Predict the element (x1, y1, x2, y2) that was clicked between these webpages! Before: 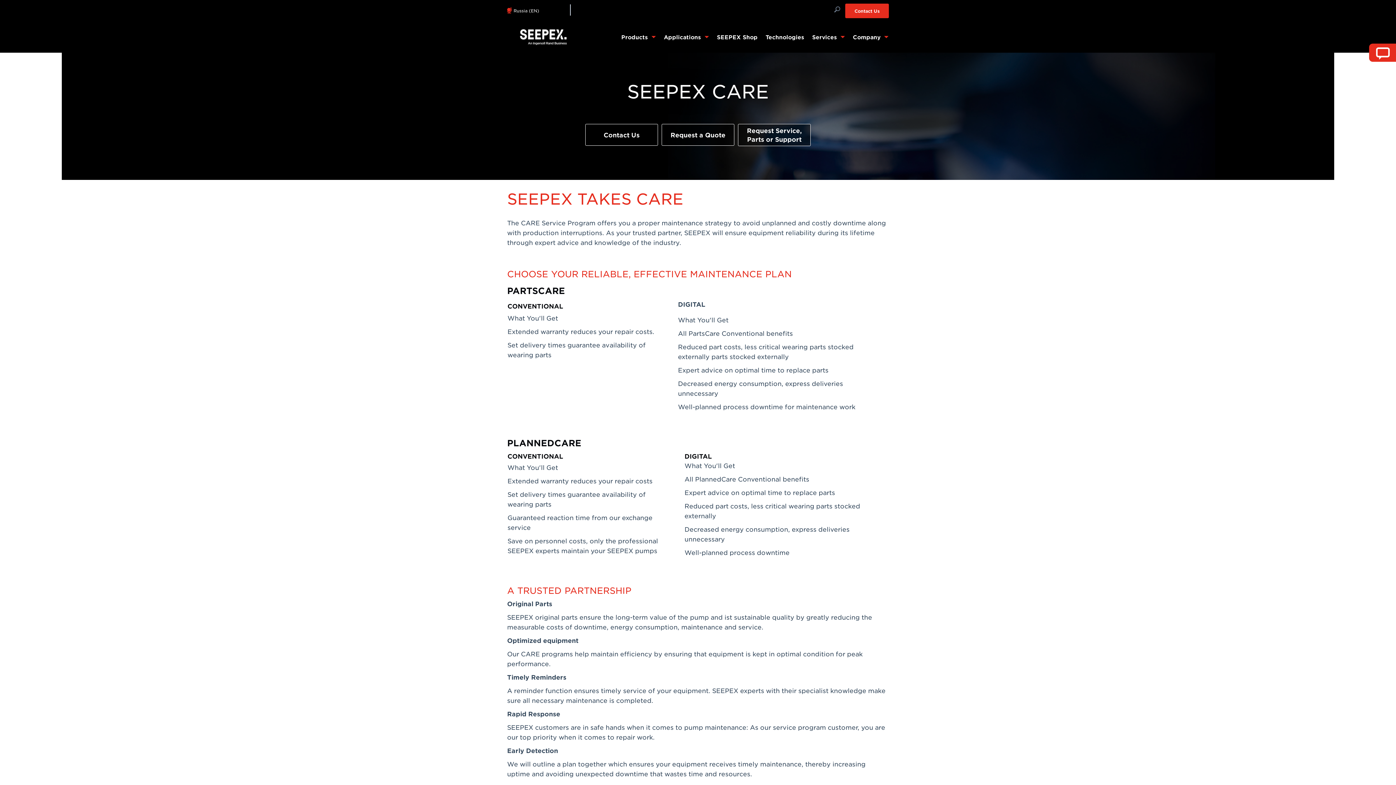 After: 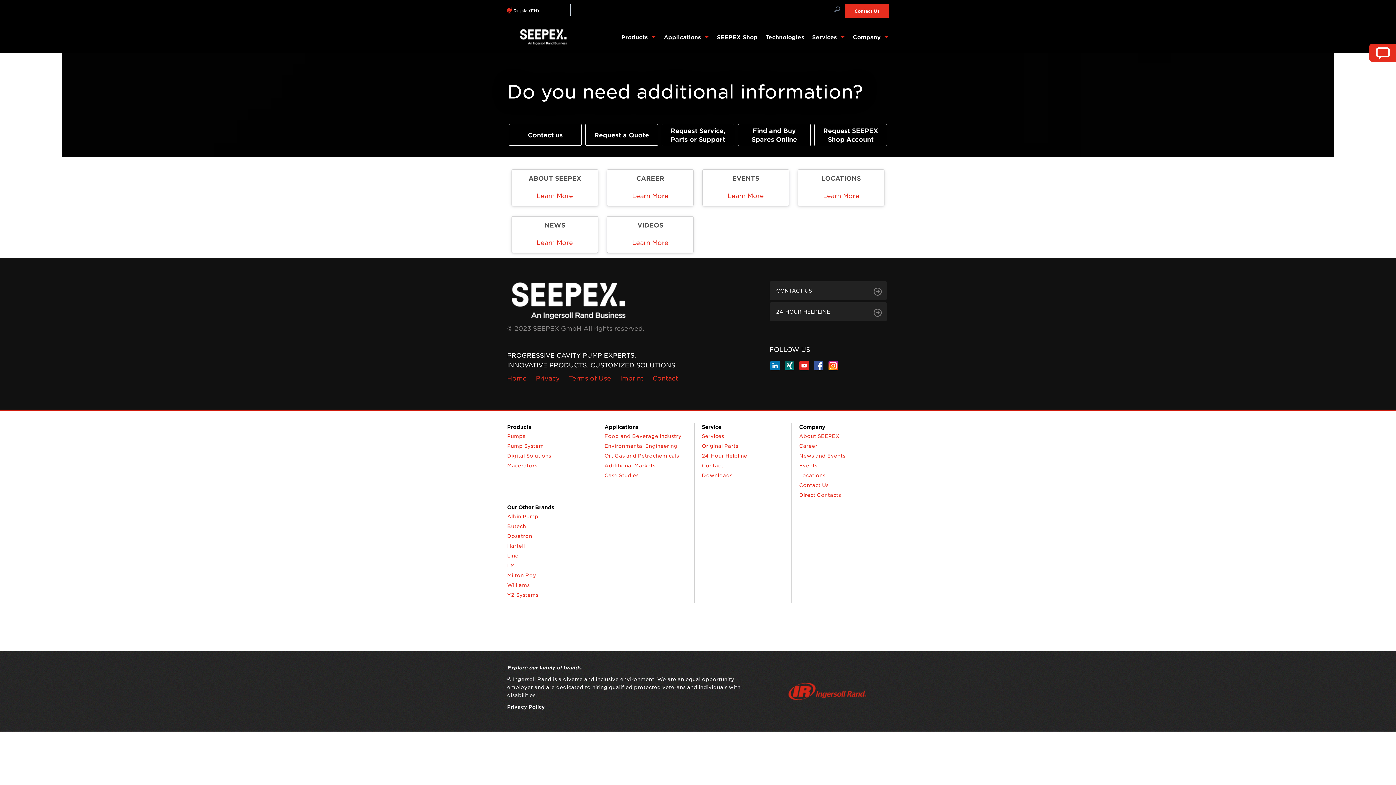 Action: bbox: (849, 30, 889, 43) label: Company 